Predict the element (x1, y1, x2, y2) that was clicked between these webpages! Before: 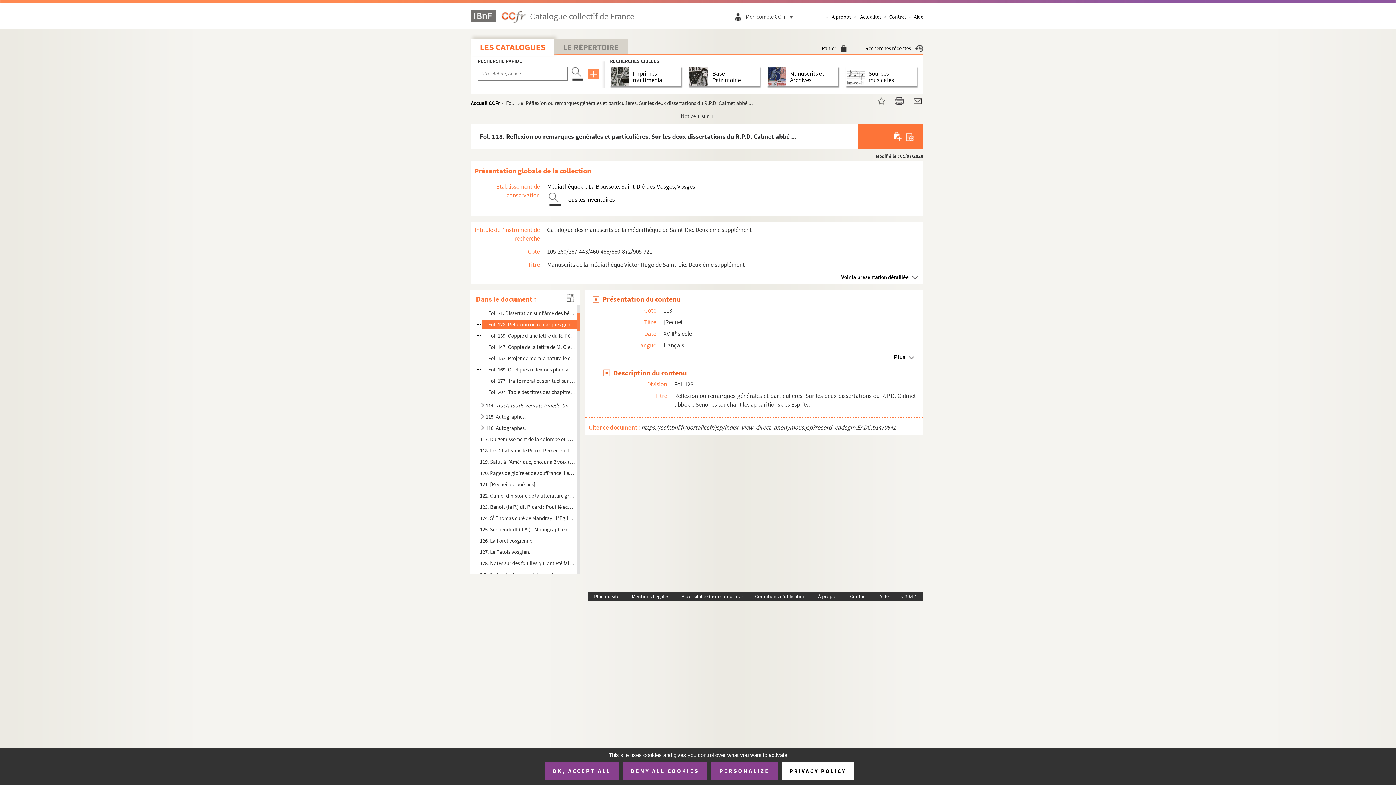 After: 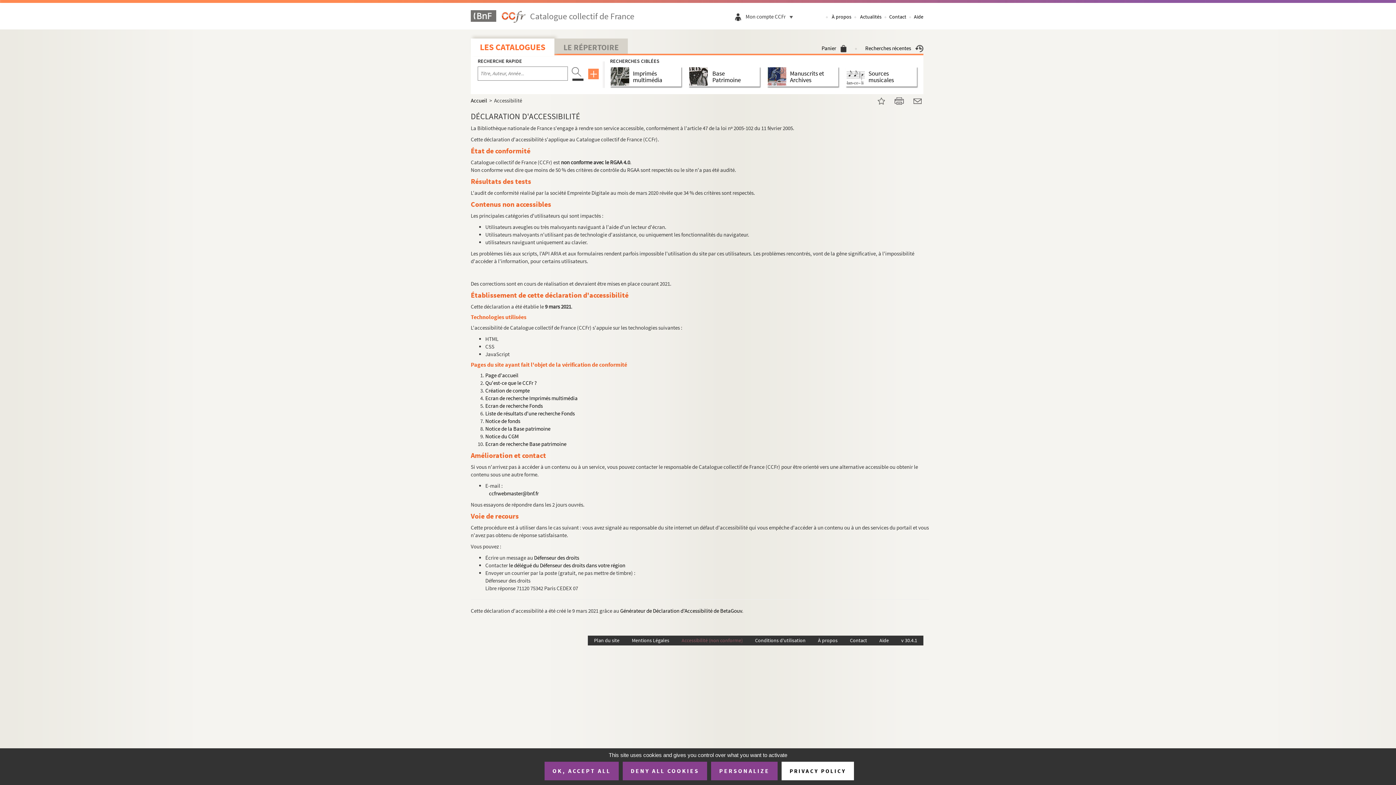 Action: bbox: (675, 592, 749, 601) label: Accessibilité (non conforme)